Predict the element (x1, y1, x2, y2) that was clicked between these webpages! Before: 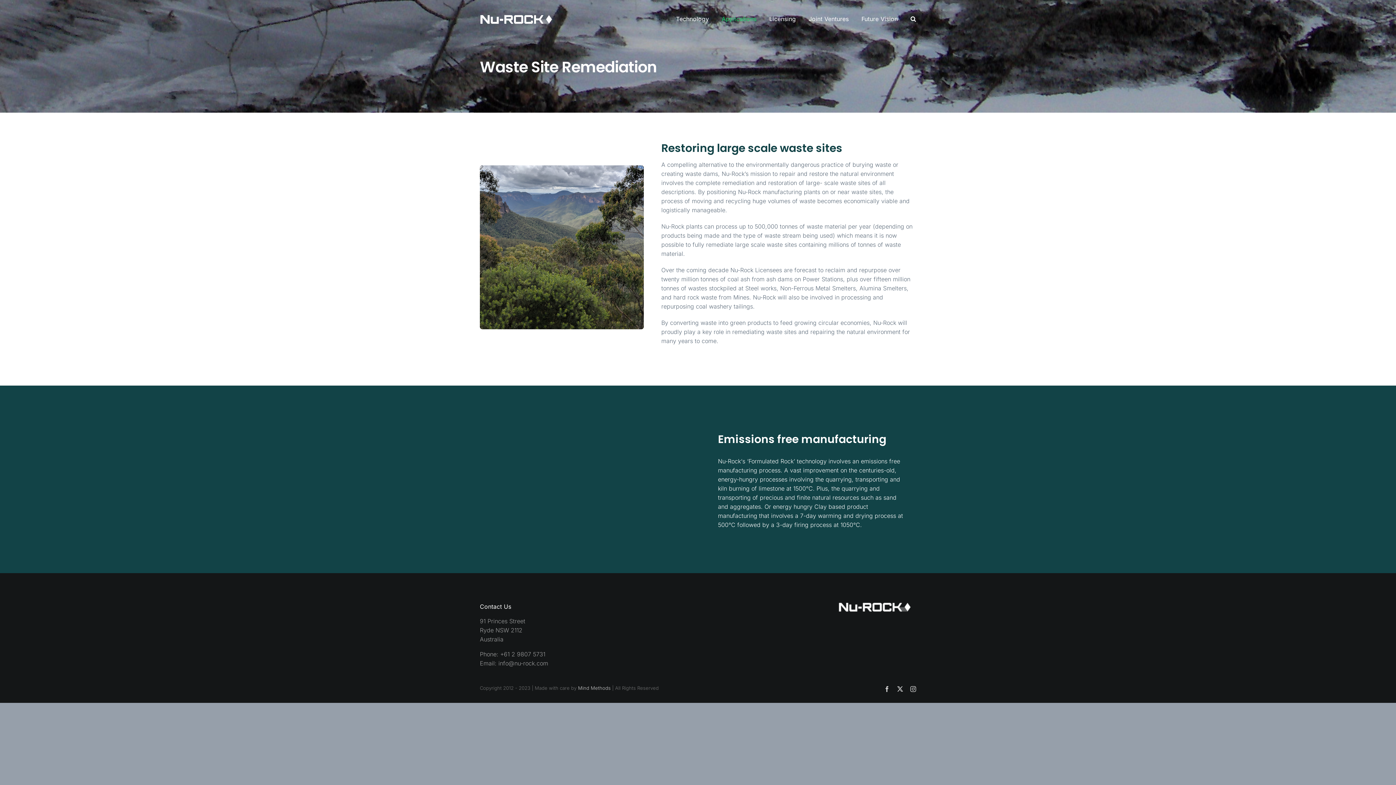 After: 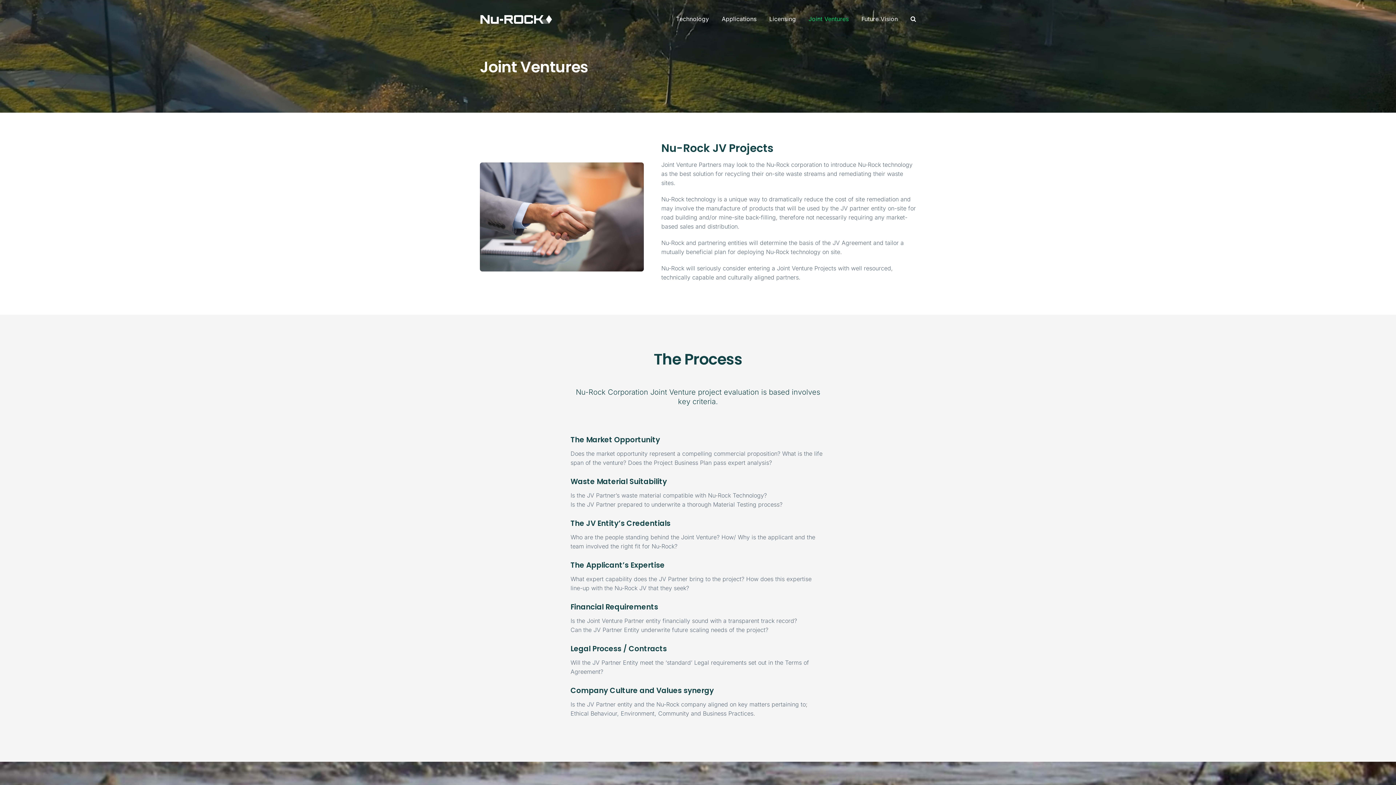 Action: bbox: (808, 3, 848, 34) label: Joint Ventures